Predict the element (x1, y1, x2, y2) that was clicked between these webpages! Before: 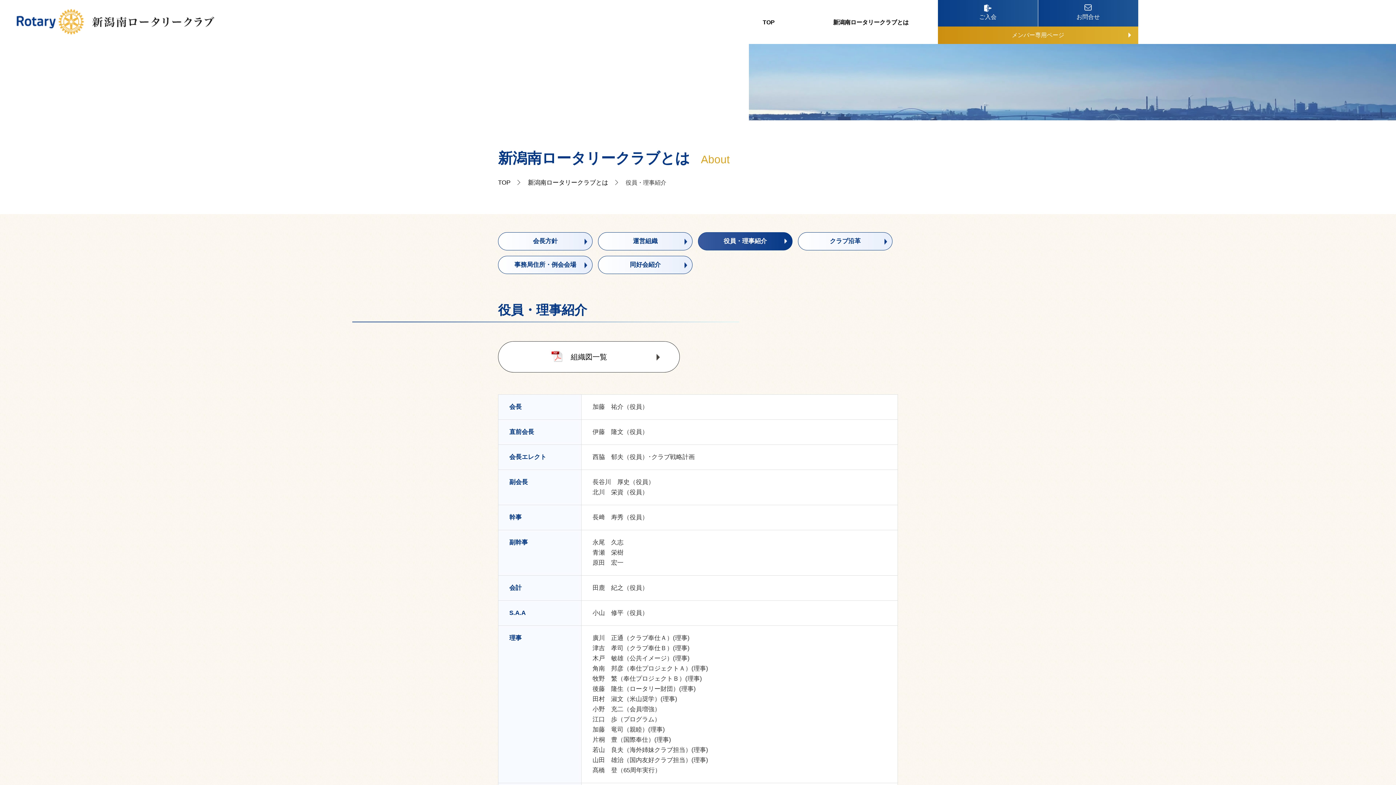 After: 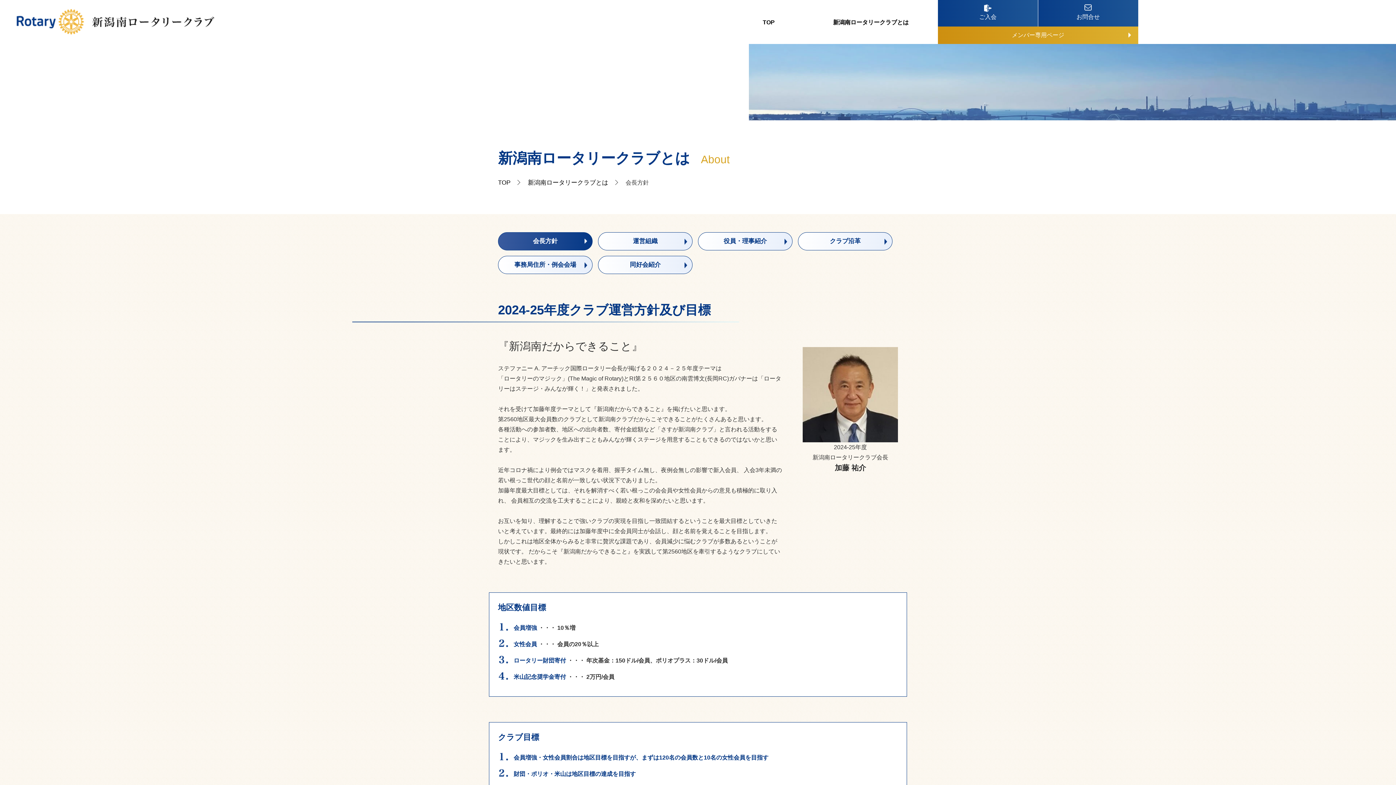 Action: label: 会長方針 bbox: (498, 232, 592, 250)